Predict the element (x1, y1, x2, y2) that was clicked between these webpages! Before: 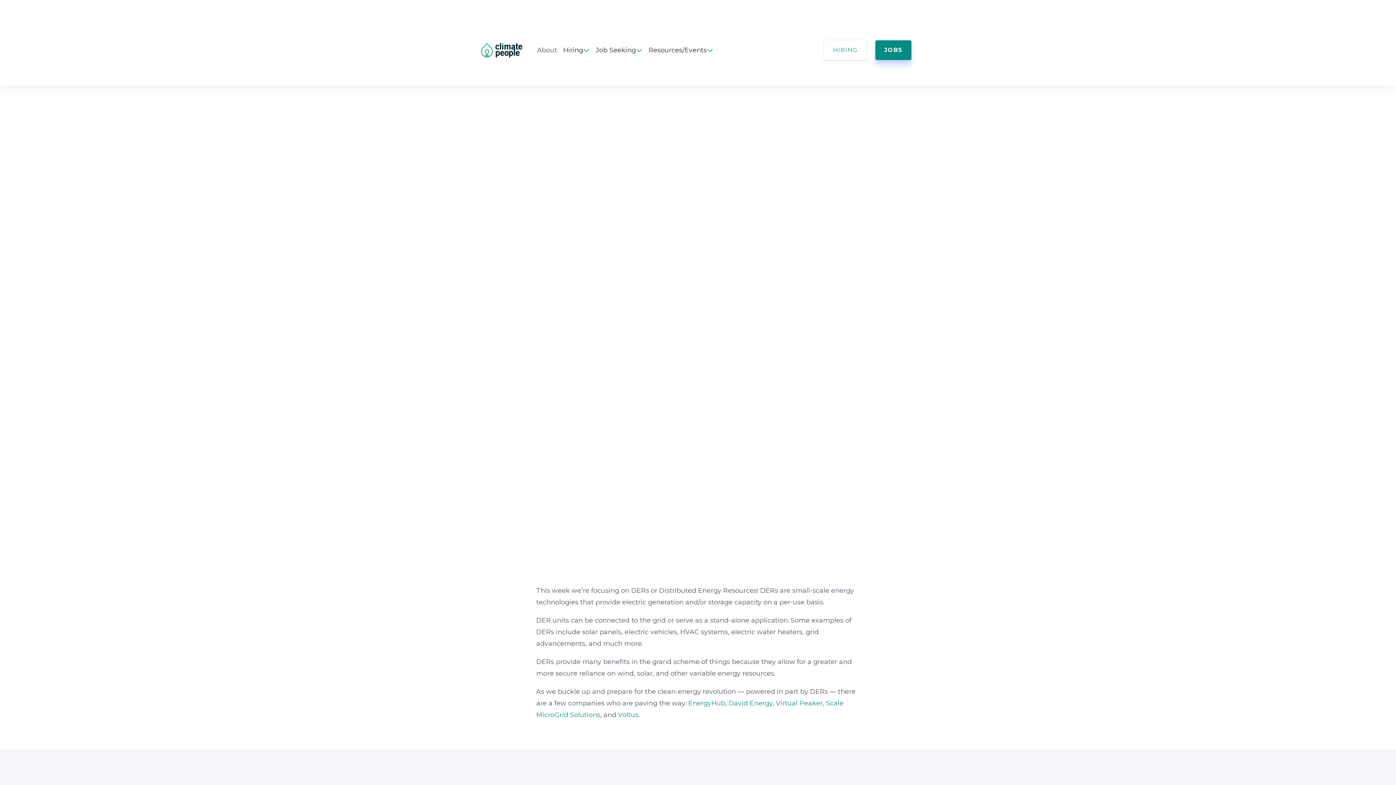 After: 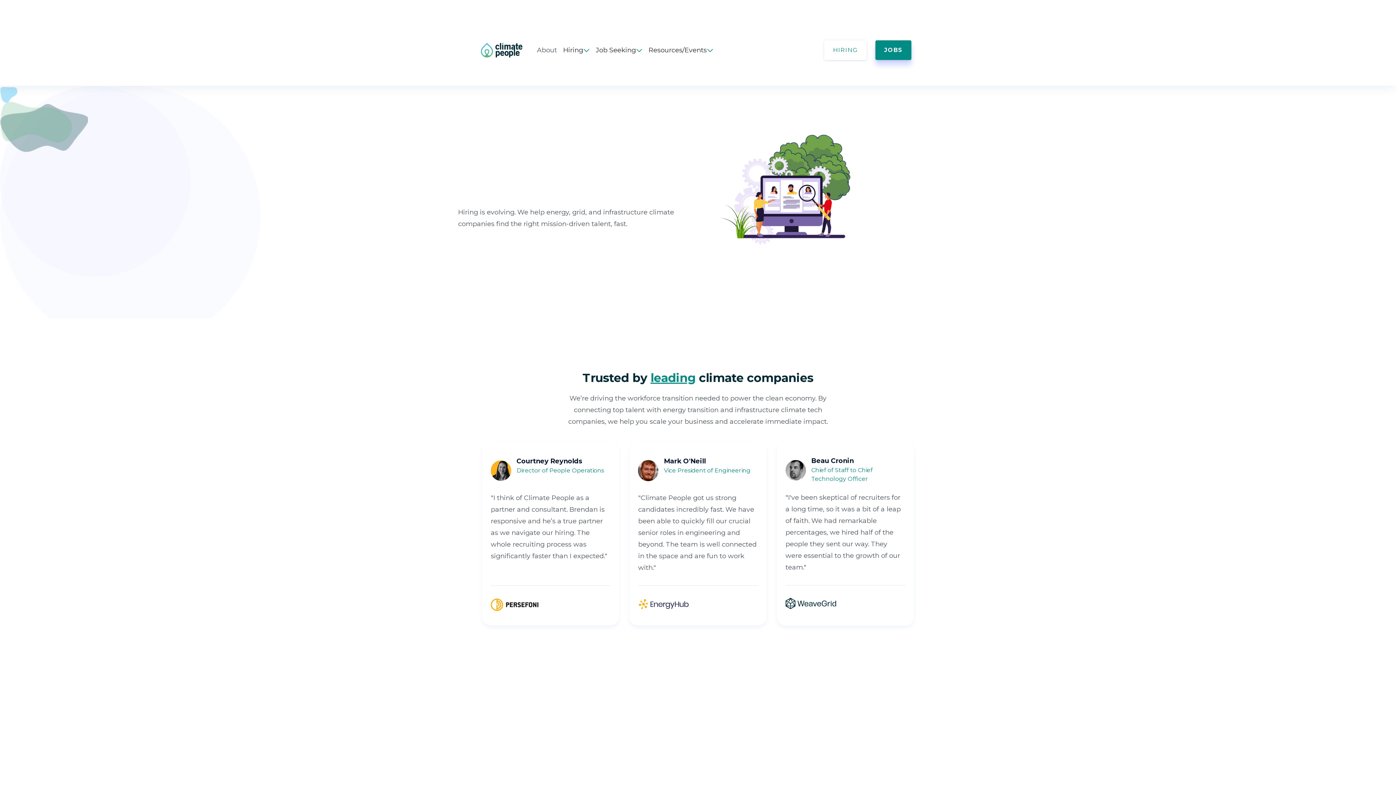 Action: bbox: (481, 42, 537, 57) label: home